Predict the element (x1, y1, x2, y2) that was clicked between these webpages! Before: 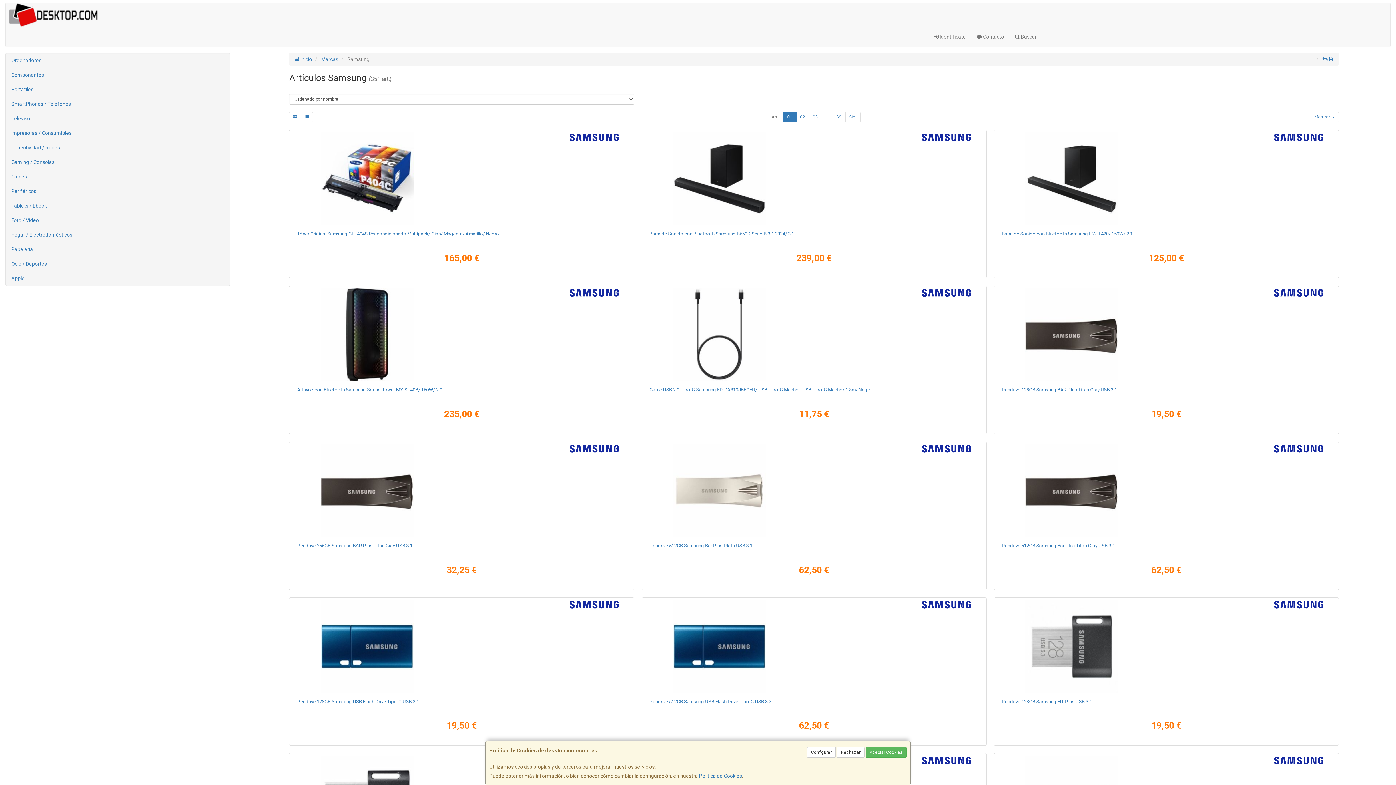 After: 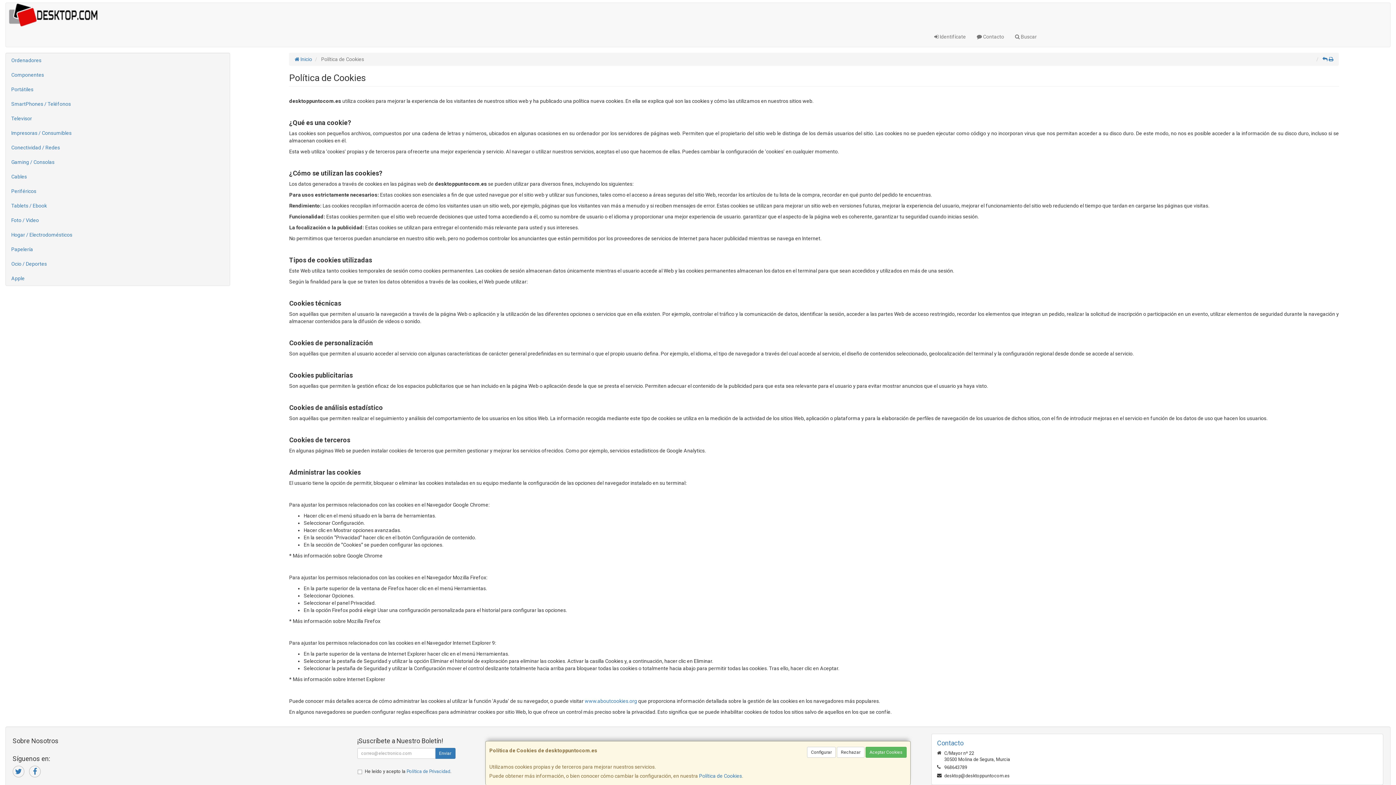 Action: label: Política de Cookies bbox: (699, 773, 742, 779)